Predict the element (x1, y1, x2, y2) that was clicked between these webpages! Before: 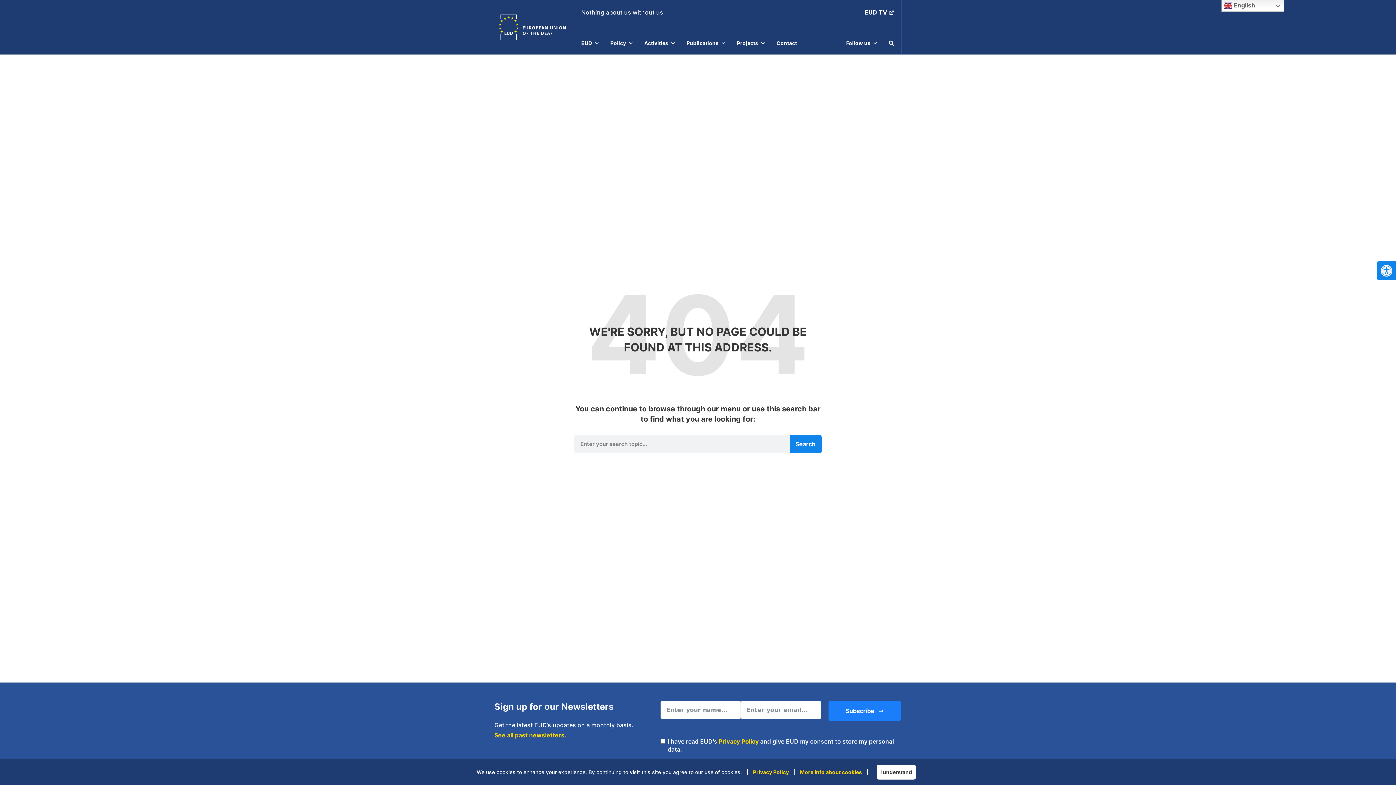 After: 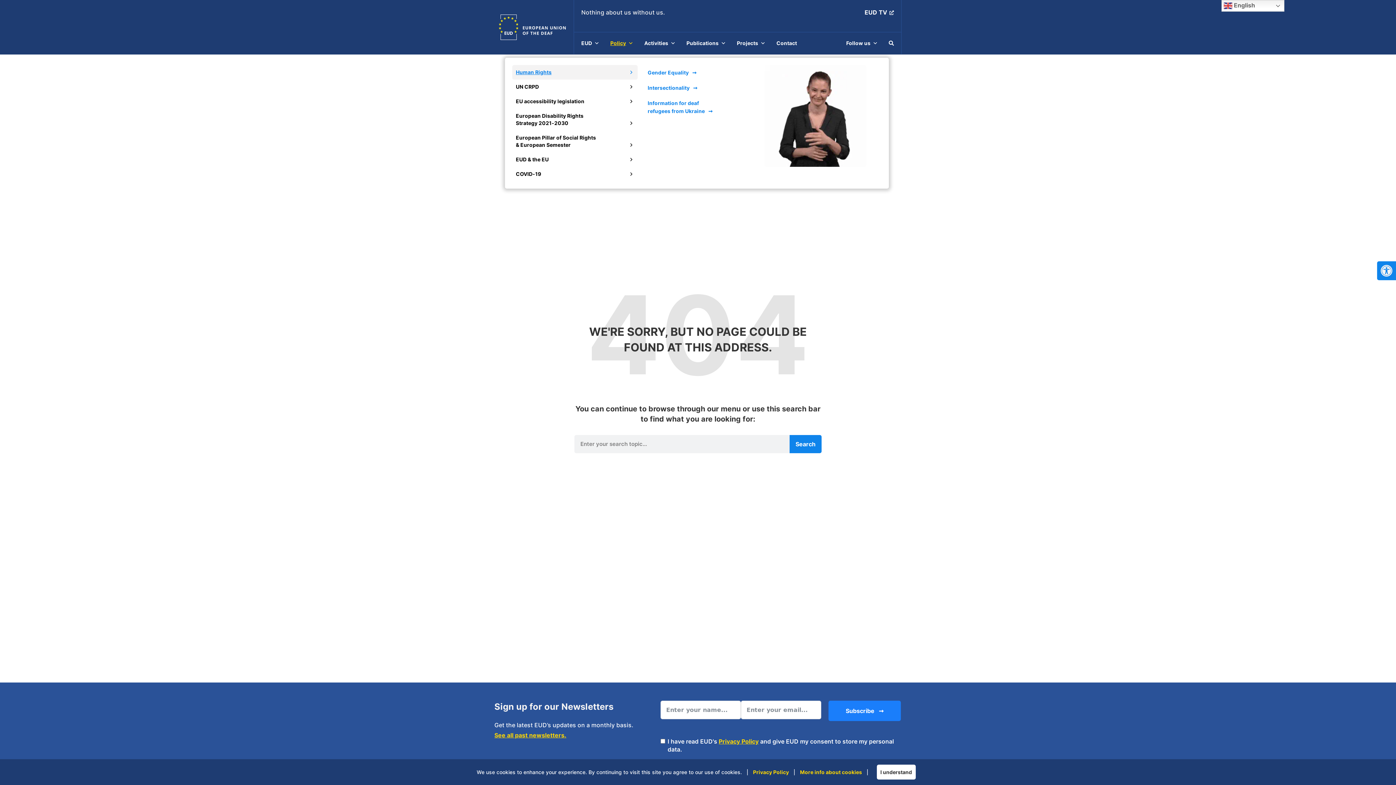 Action: bbox: (606, 36, 637, 50) label: Policy